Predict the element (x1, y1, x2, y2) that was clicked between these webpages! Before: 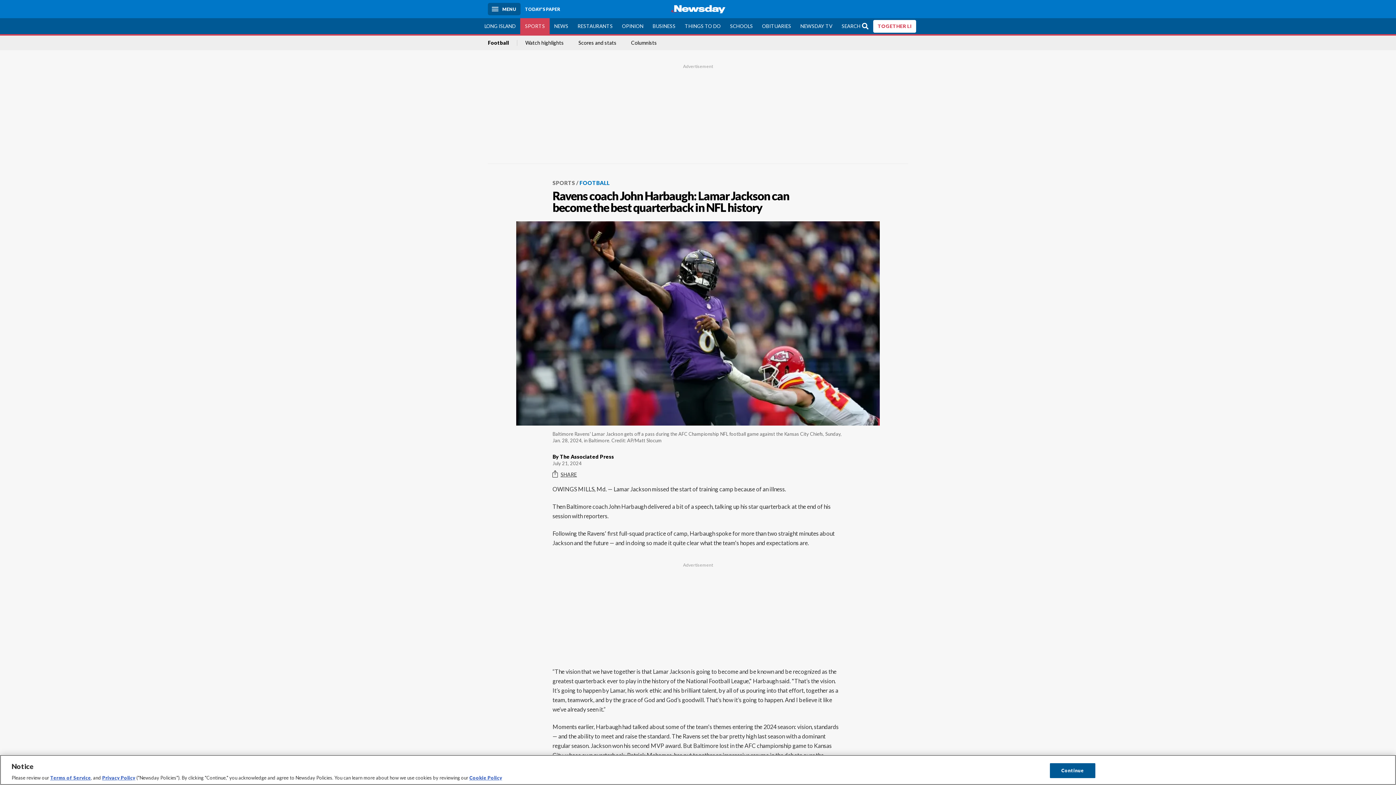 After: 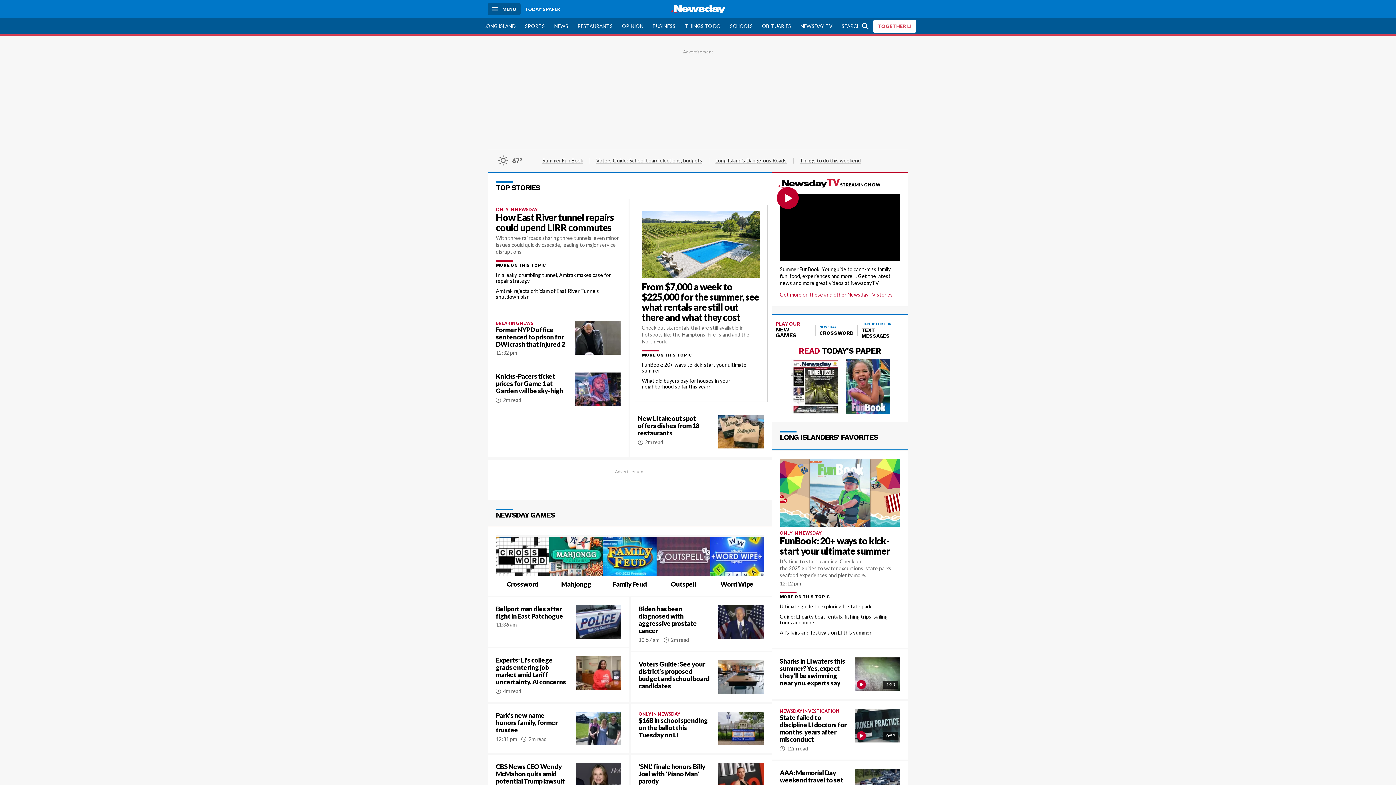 Action: bbox: (667, 1, 729, 16)